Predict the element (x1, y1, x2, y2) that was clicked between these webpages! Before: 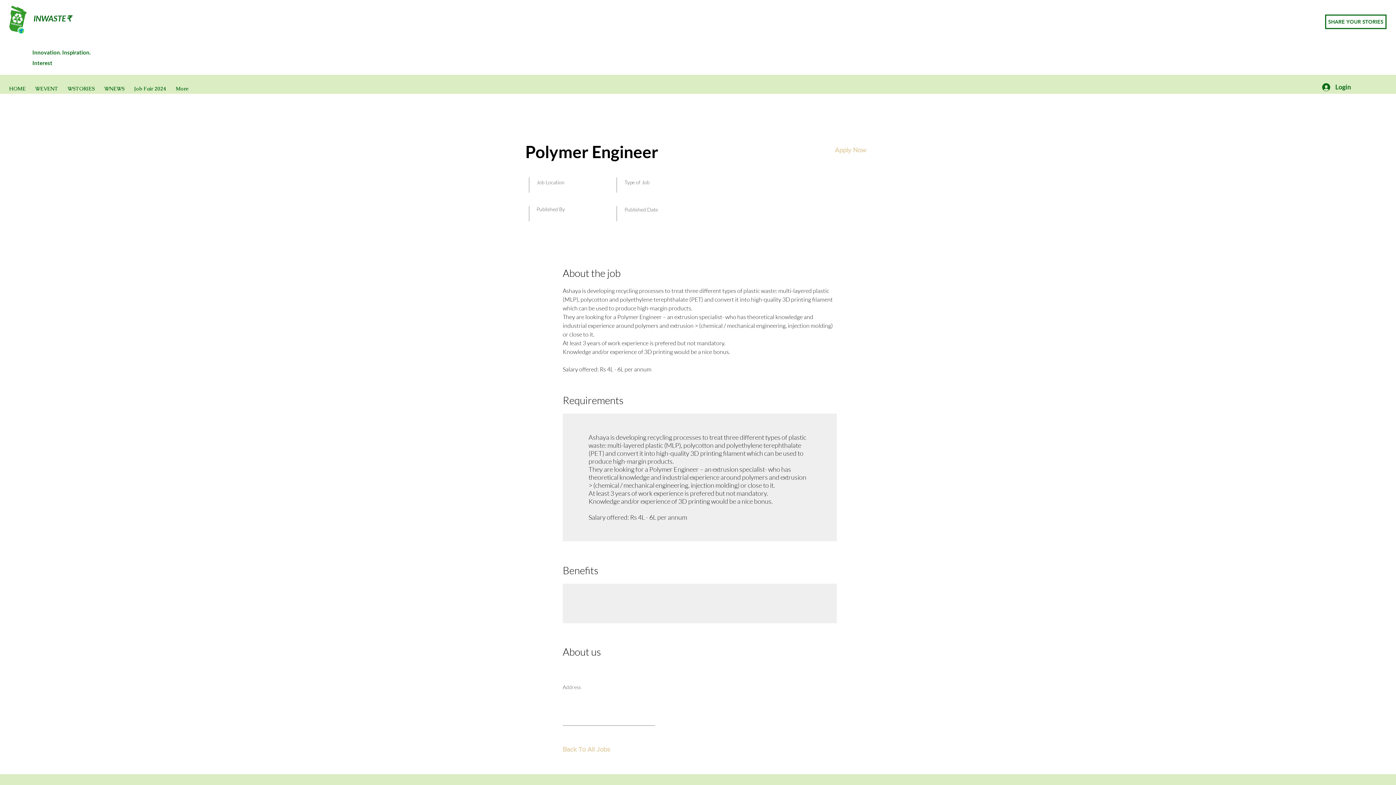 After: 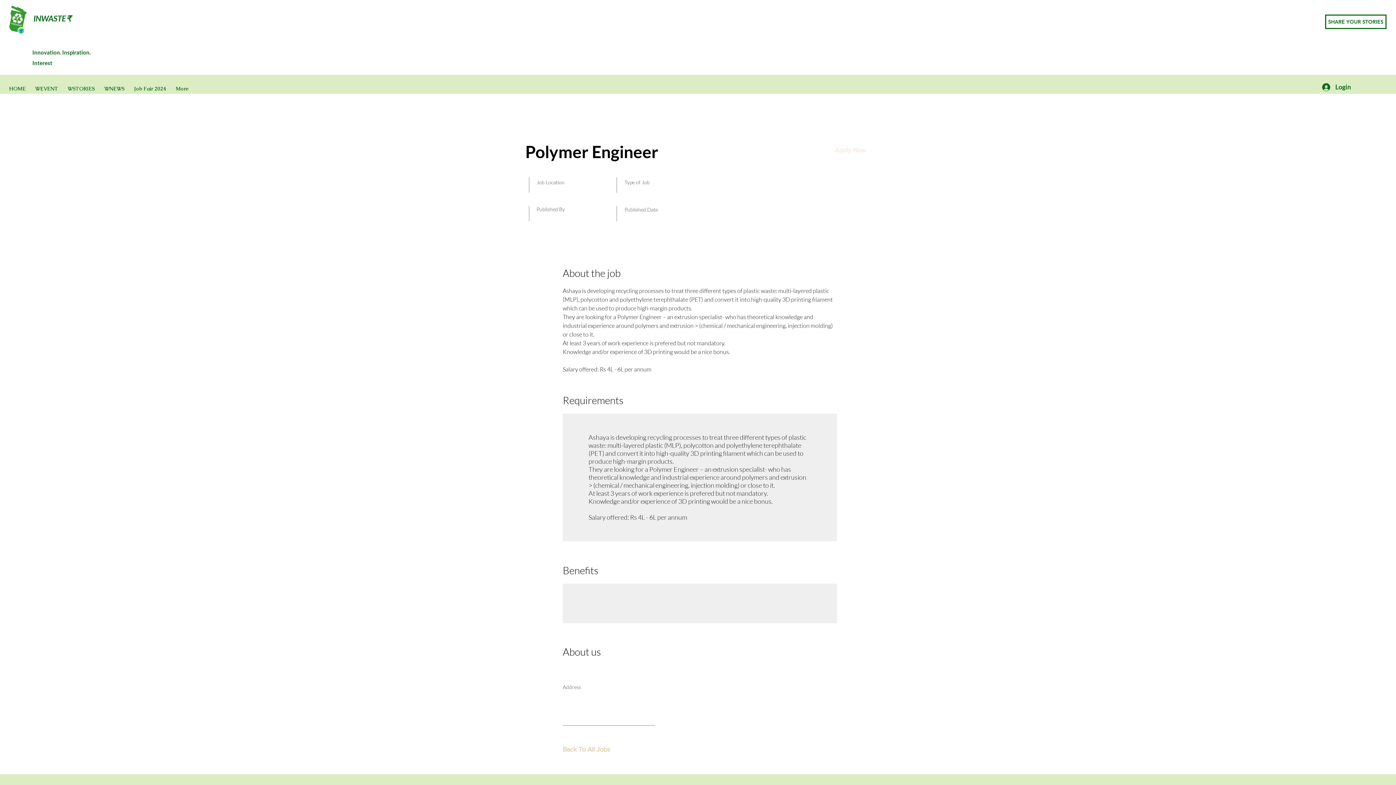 Action: bbox: (832, 145, 868, 154) label: Apply Now